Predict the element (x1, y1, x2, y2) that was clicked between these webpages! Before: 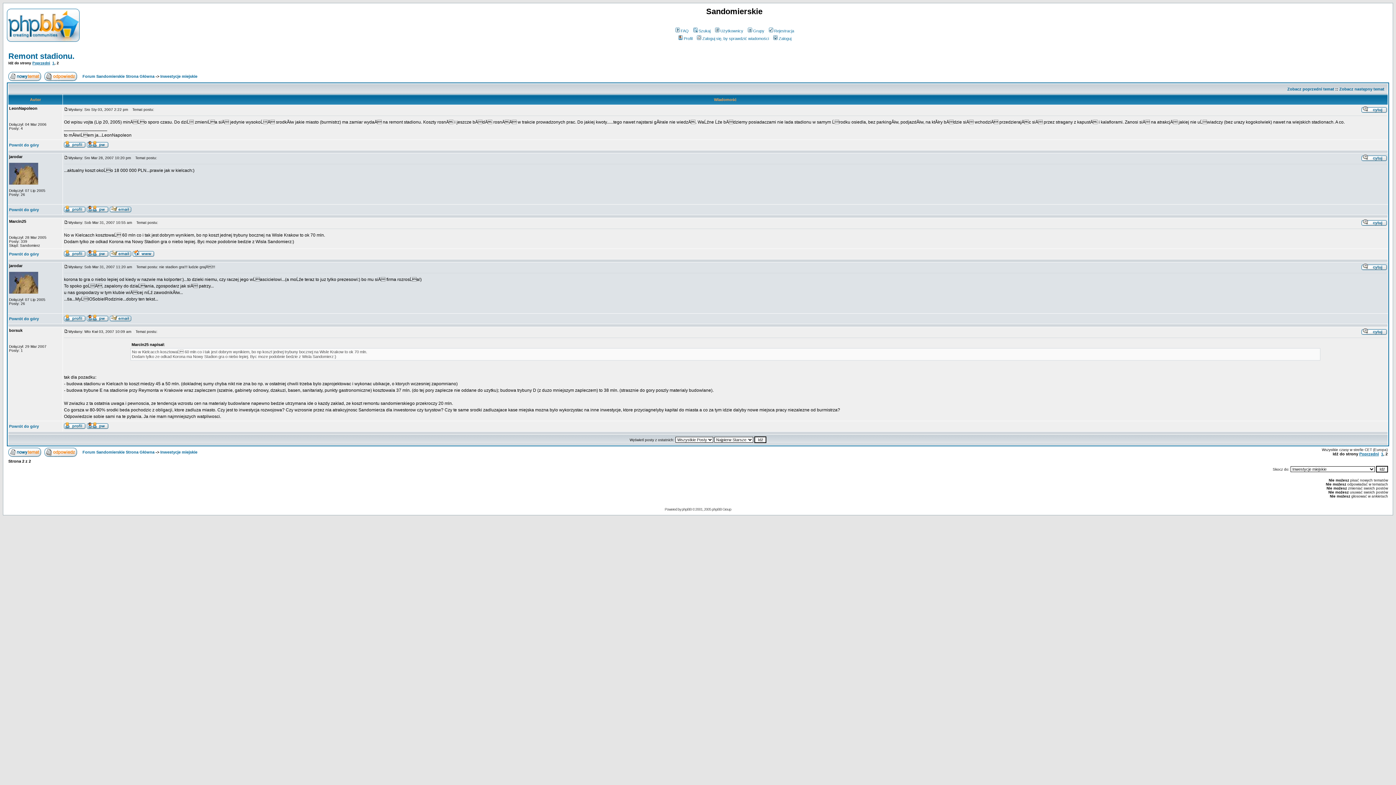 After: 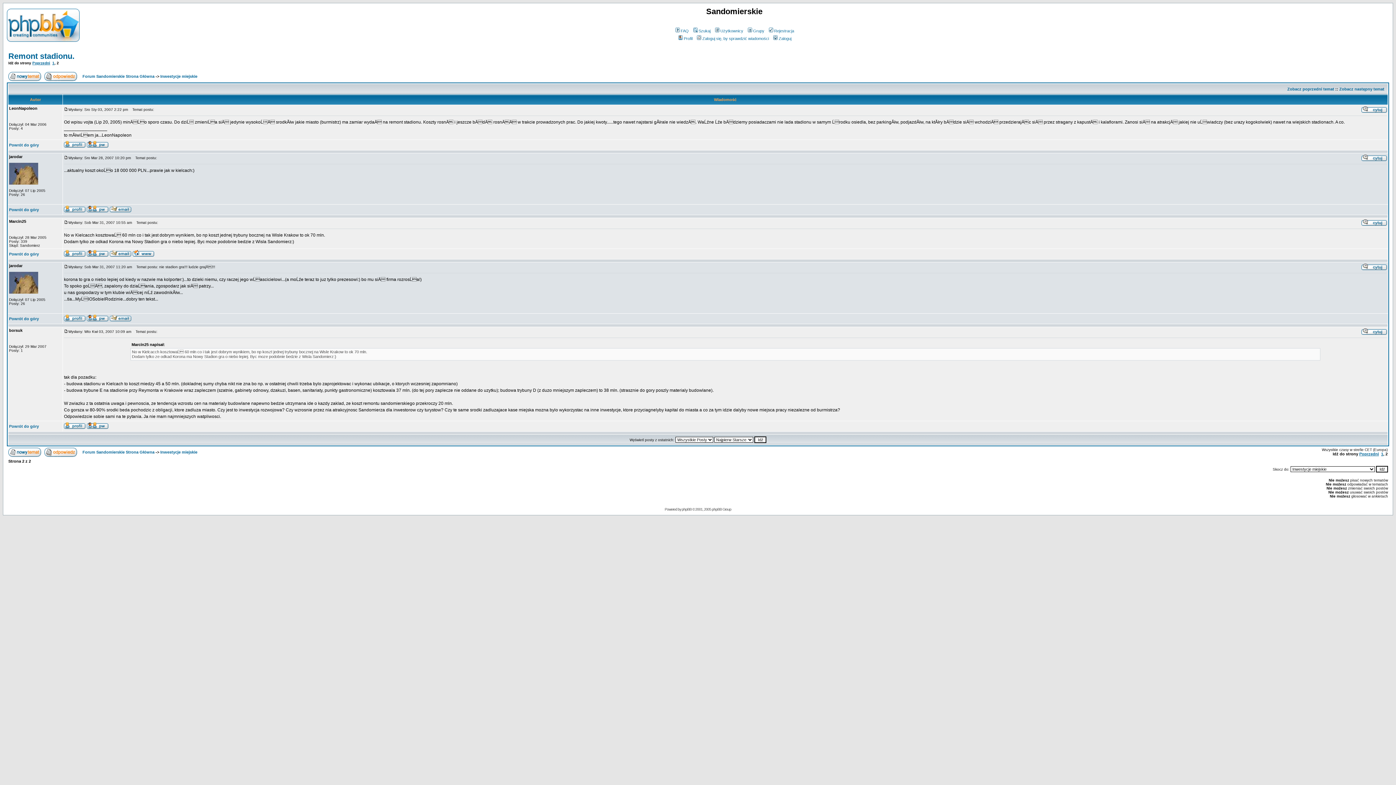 Action: bbox: (109, 251, 131, 257)